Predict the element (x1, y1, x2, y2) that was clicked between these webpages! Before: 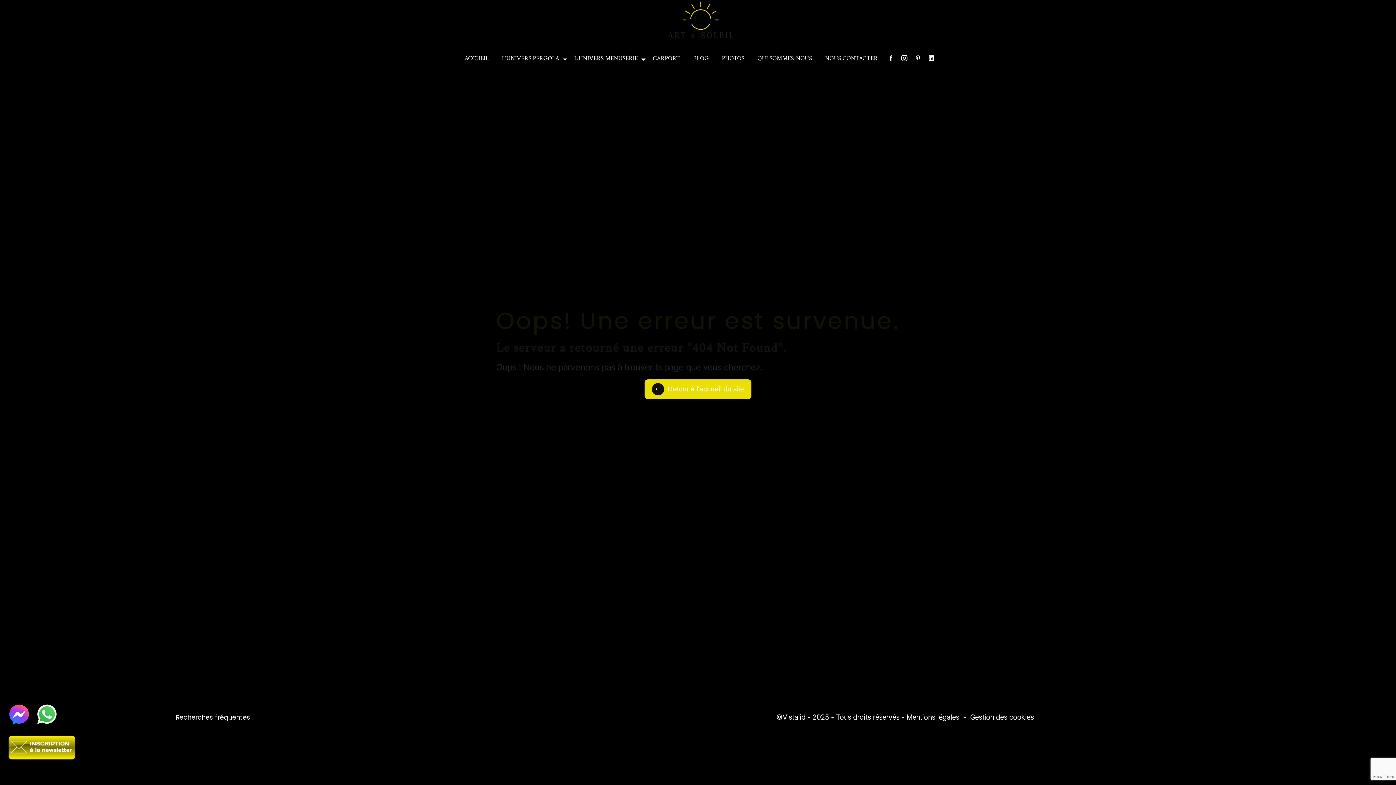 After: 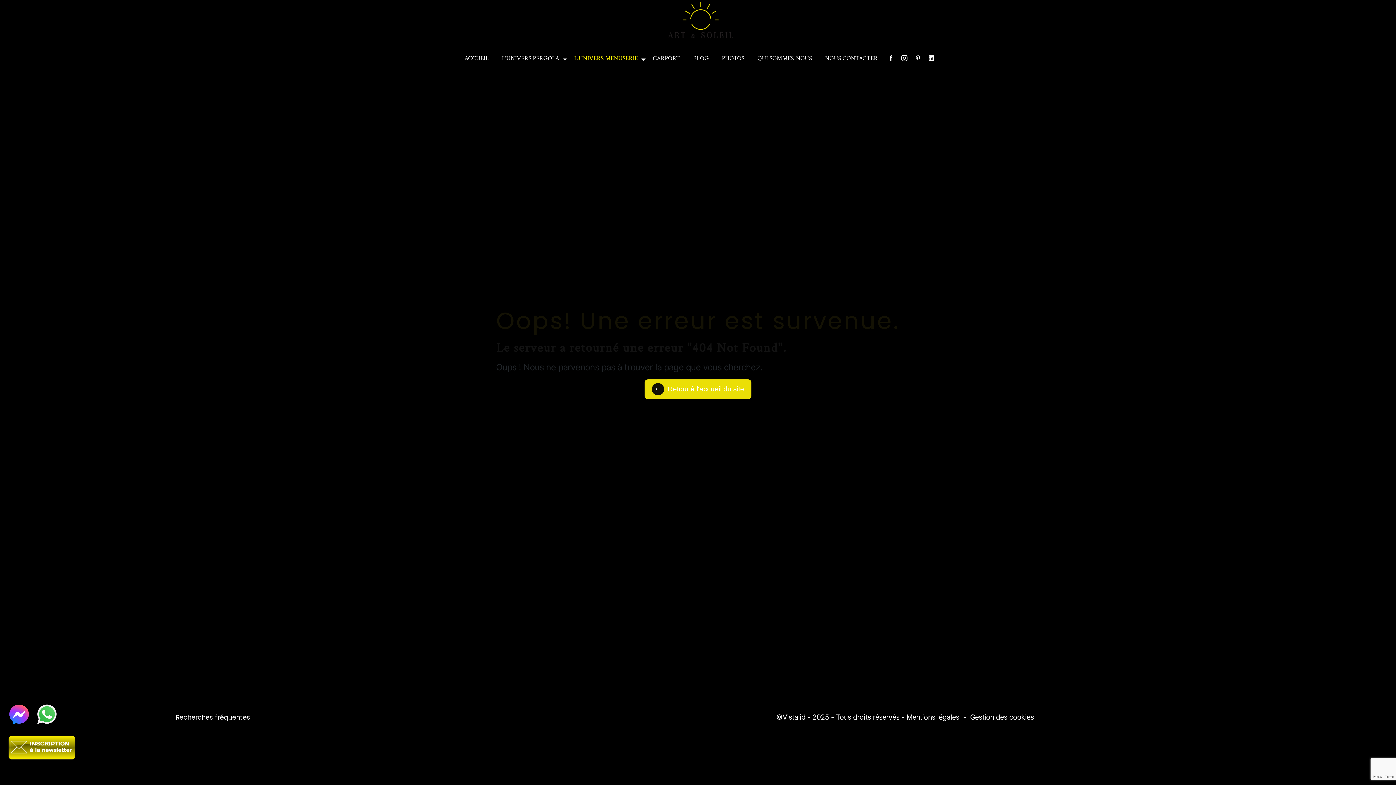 Action: bbox: (571, 51, 640, 66) label: L'UNIVERS MENUSERIE